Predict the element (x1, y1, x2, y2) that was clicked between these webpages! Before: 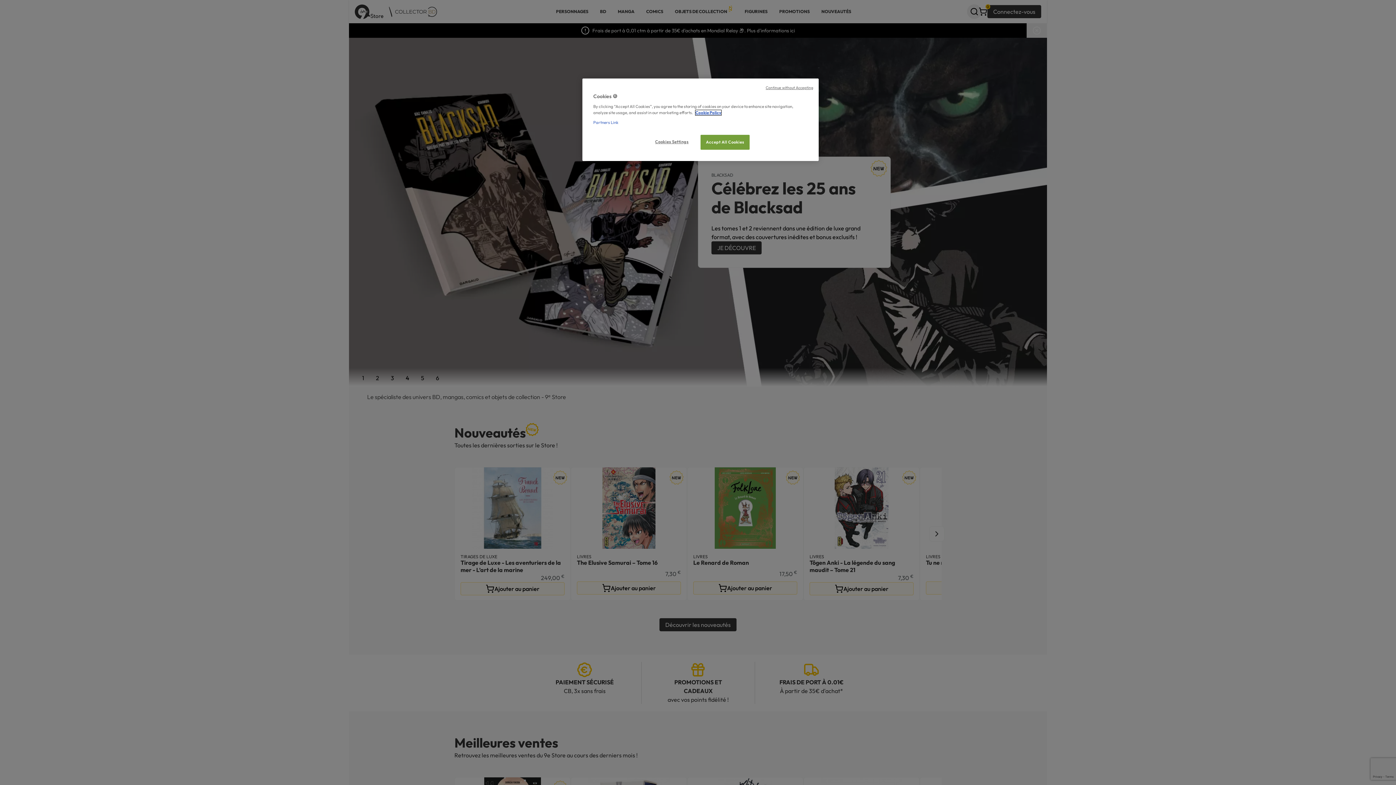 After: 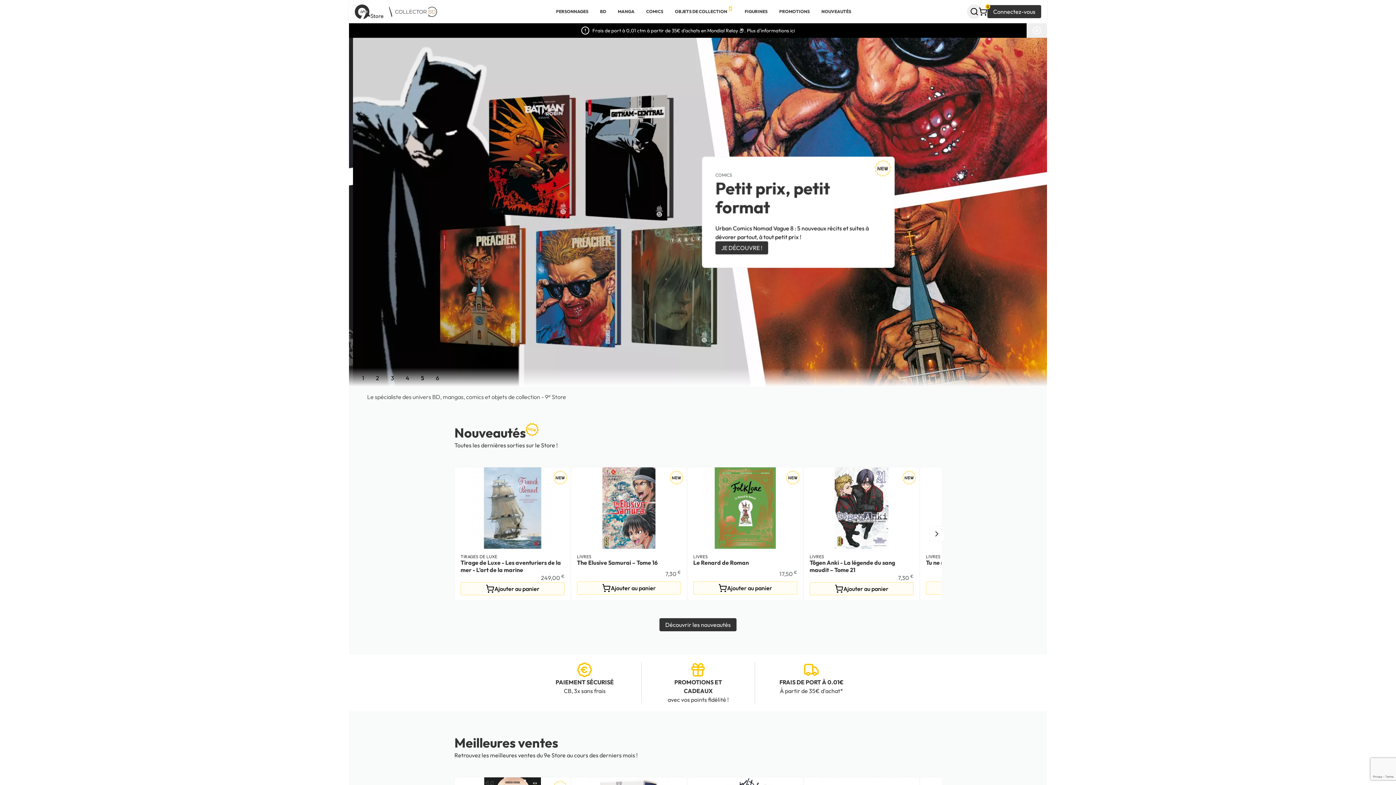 Action: bbox: (700, 134, 749, 149) label: Accept All Cookies